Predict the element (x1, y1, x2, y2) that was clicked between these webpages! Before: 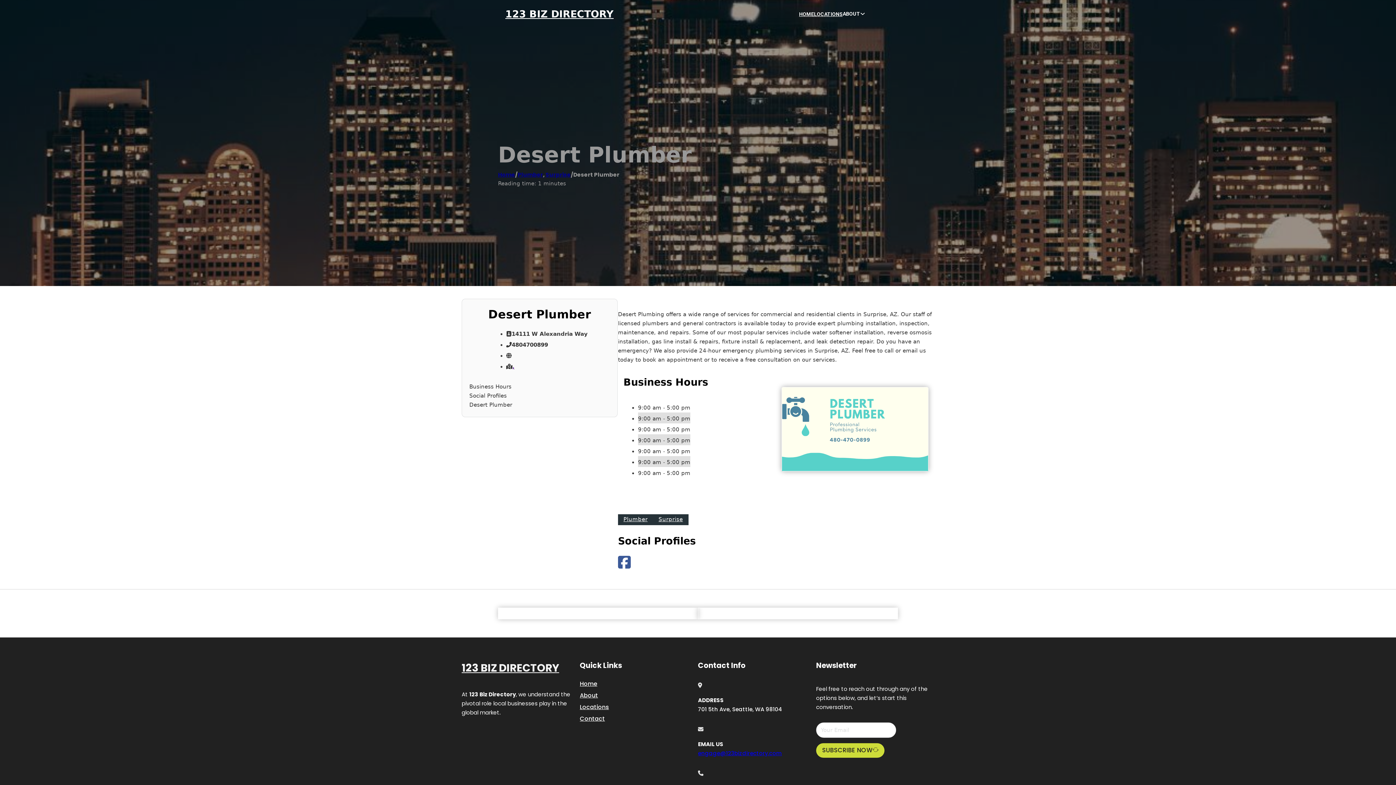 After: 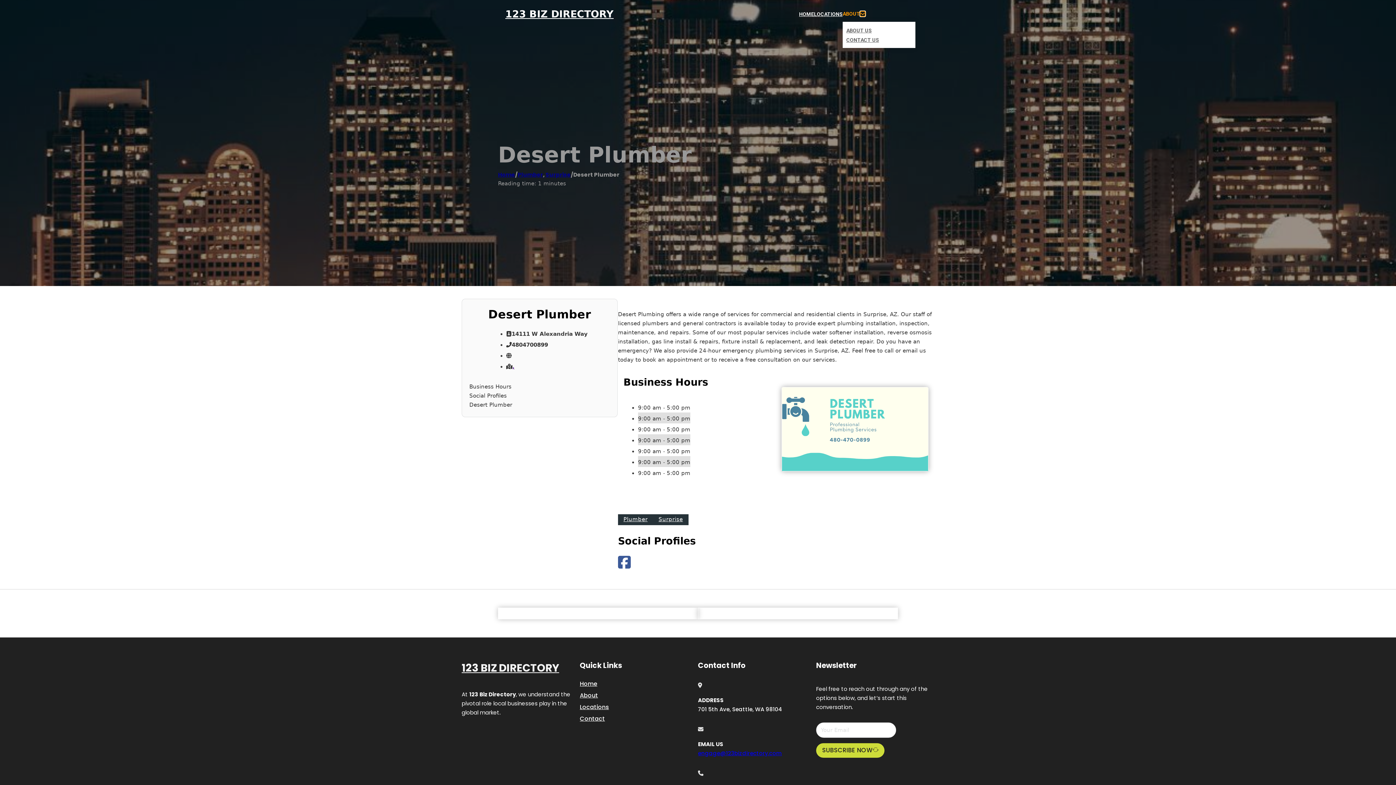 Action: bbox: (860, 11, 865, 16) label: Toggle dropdown